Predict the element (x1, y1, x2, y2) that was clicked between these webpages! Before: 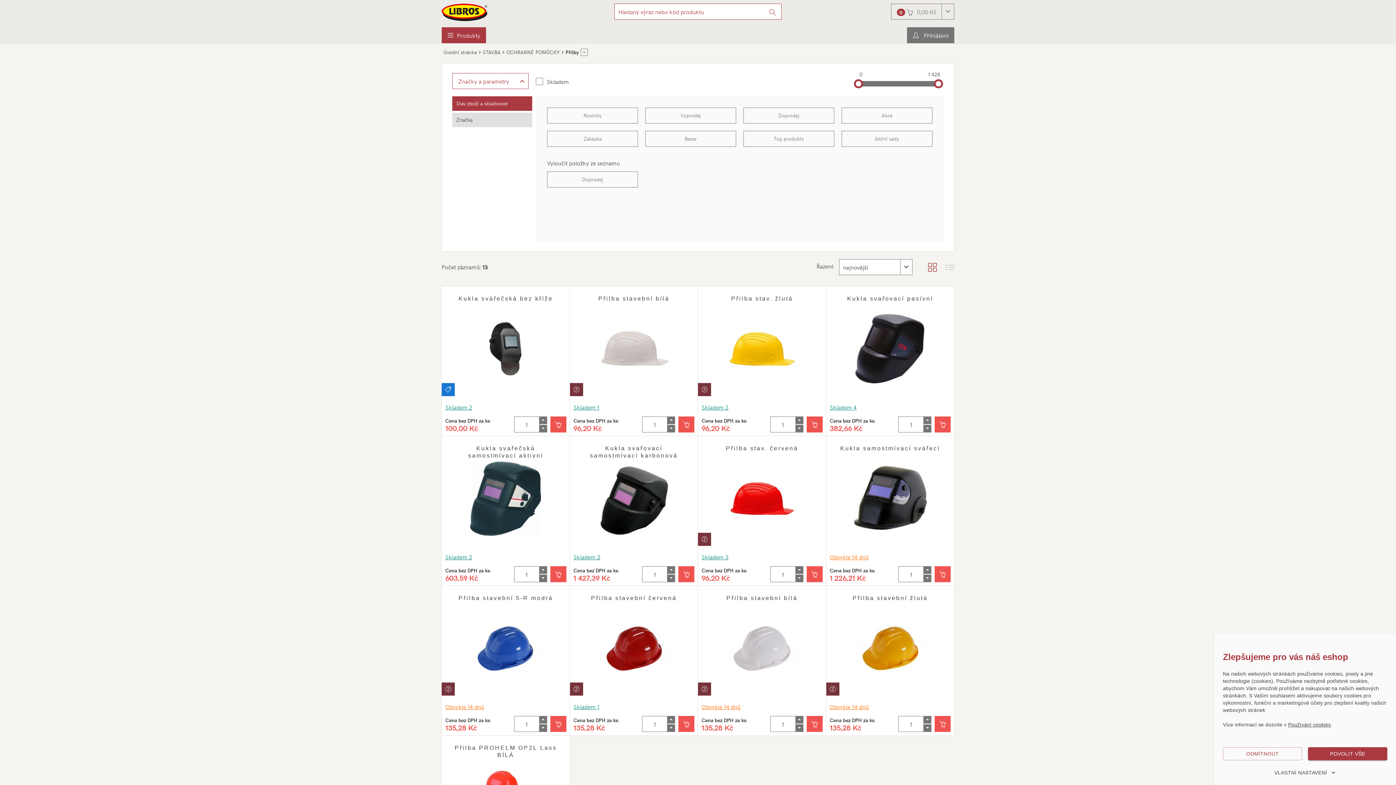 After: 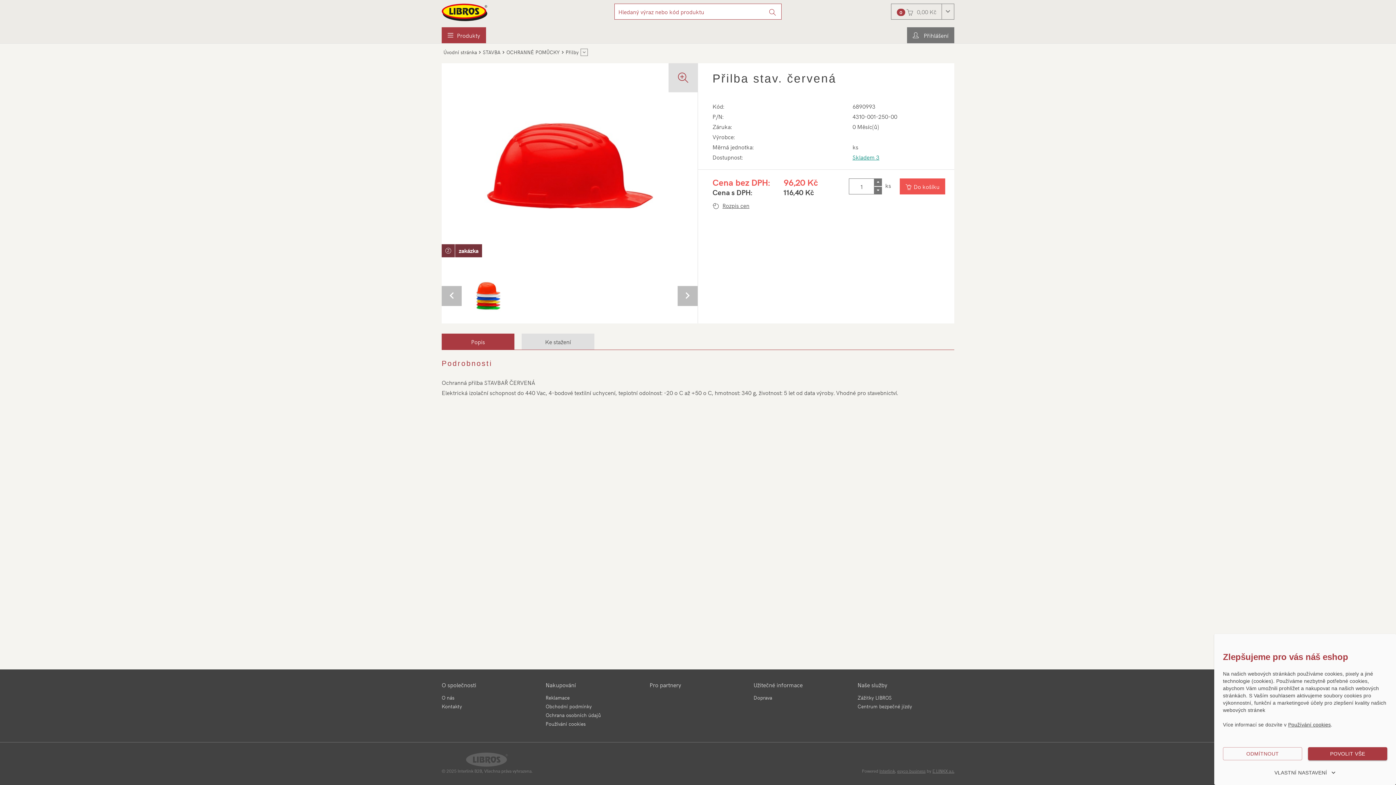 Action: label: Přilba stav. červená bbox: (726, 445, 798, 451)